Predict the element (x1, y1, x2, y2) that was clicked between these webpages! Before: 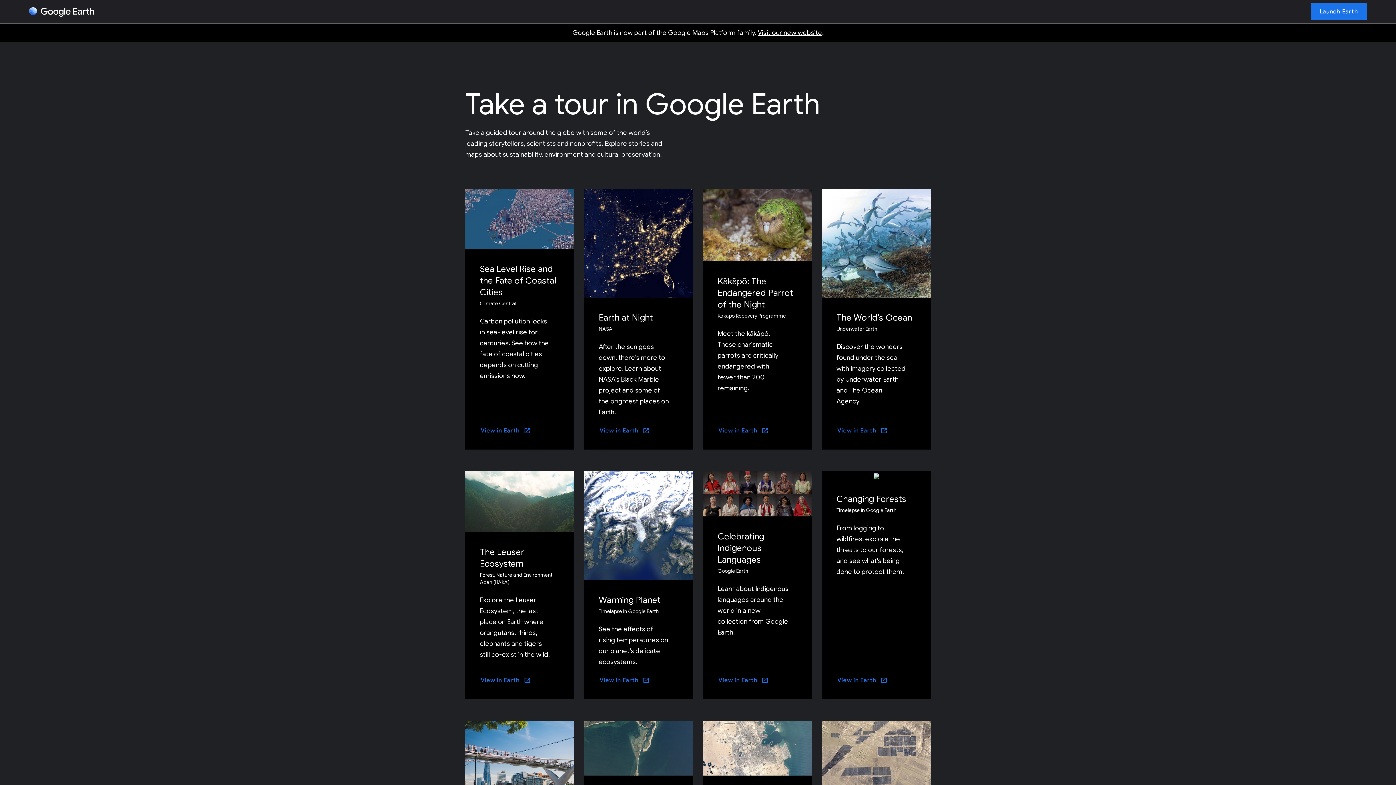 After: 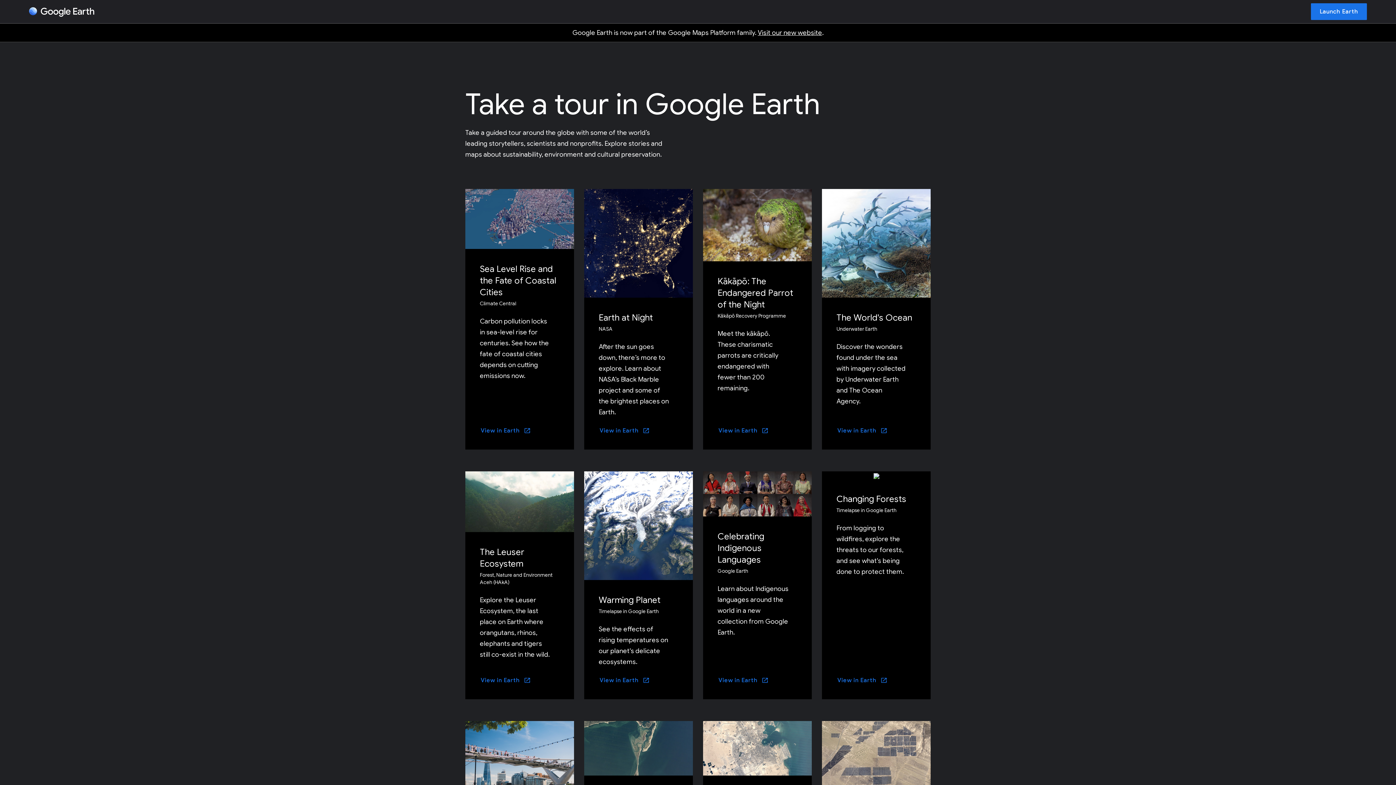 Action: label: View in Earth bbox: (598, 426, 649, 435)